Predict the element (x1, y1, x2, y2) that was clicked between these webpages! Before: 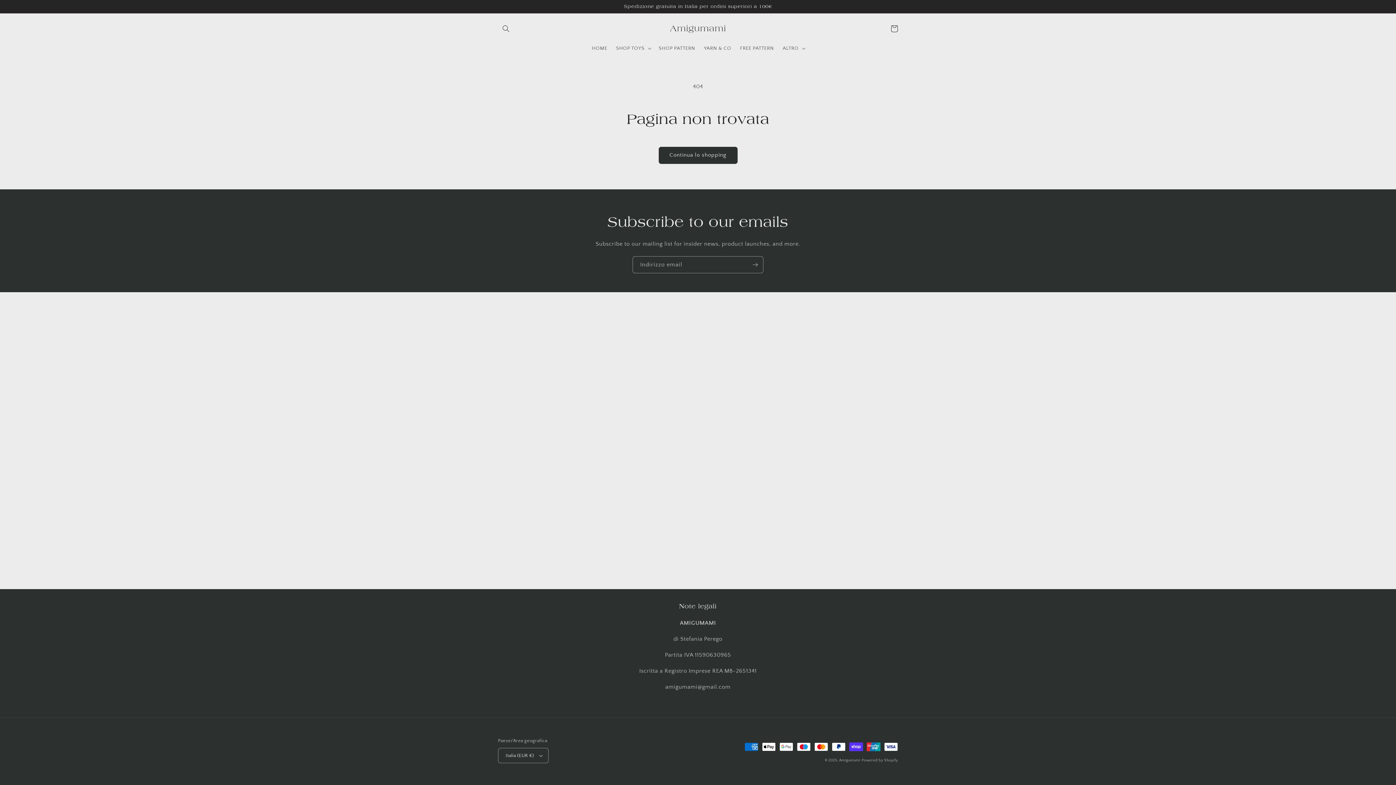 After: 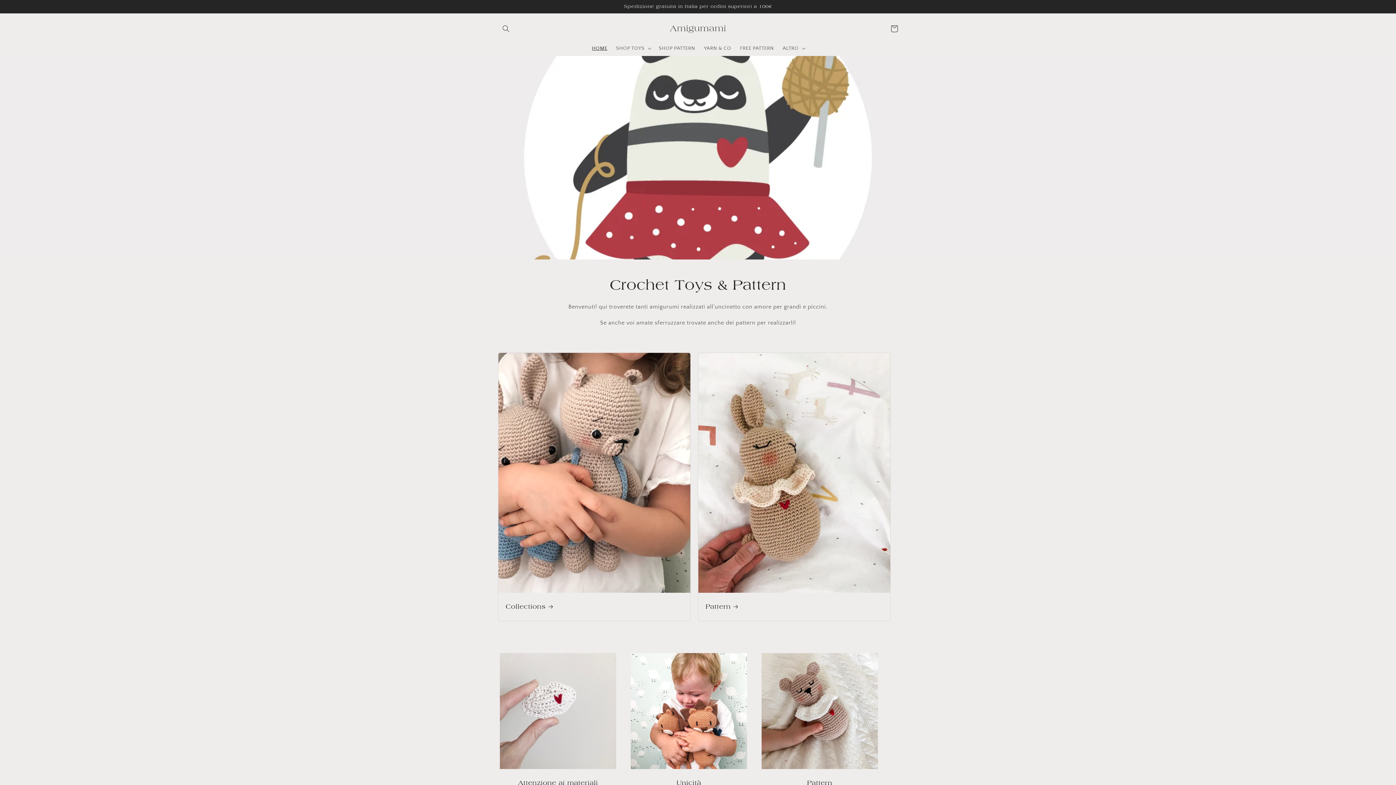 Action: bbox: (587, 40, 611, 55) label: HOME